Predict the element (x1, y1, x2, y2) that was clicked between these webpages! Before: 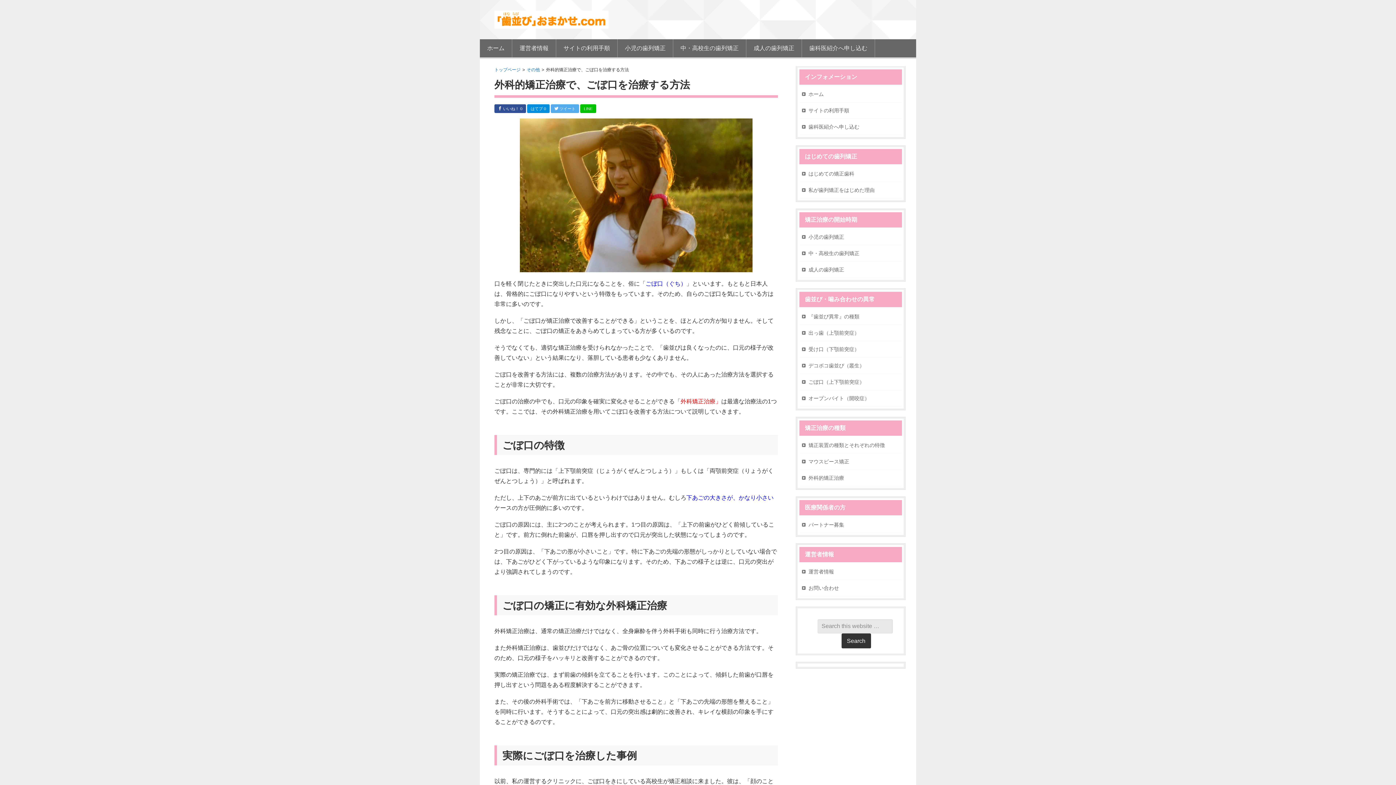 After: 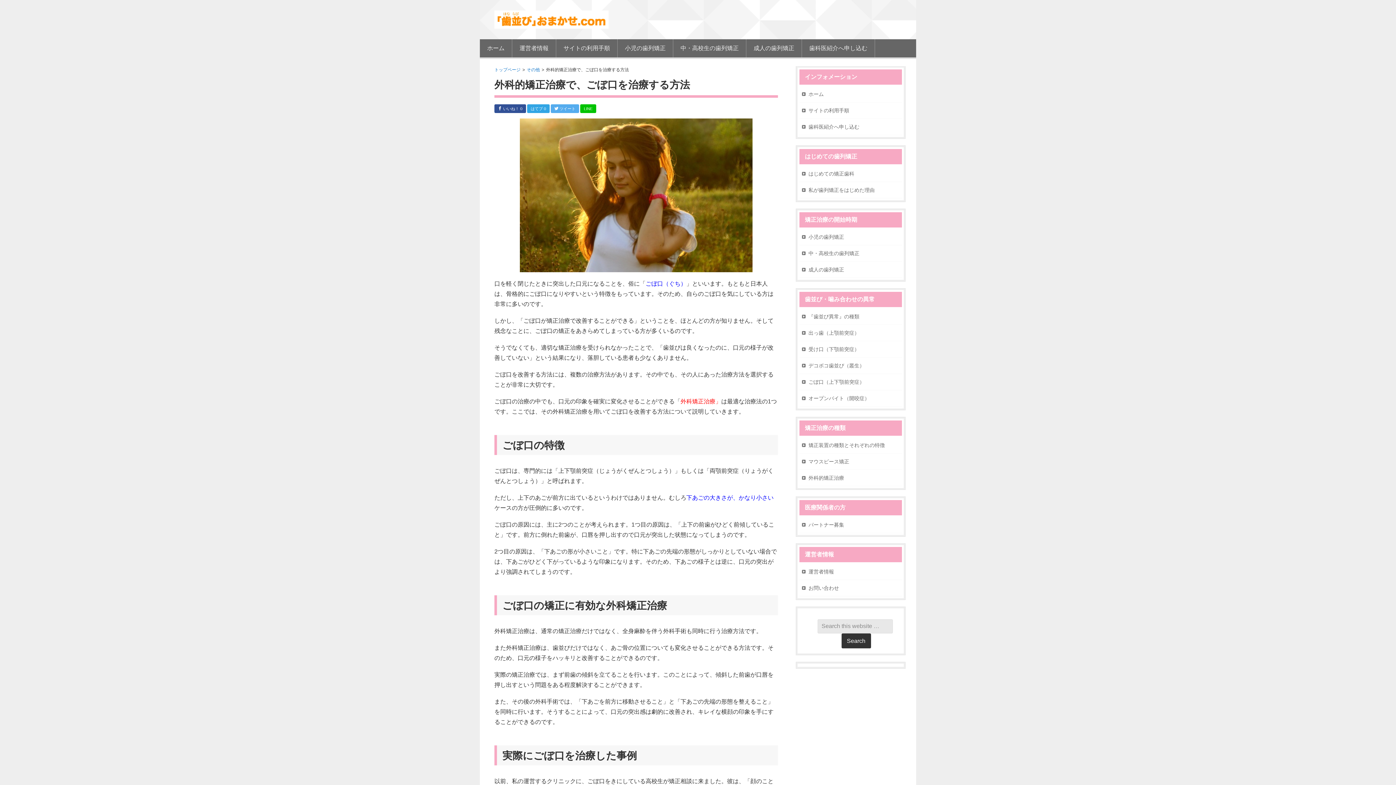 Action: bbox: (527, 104, 549, 113) label: はてブ 0